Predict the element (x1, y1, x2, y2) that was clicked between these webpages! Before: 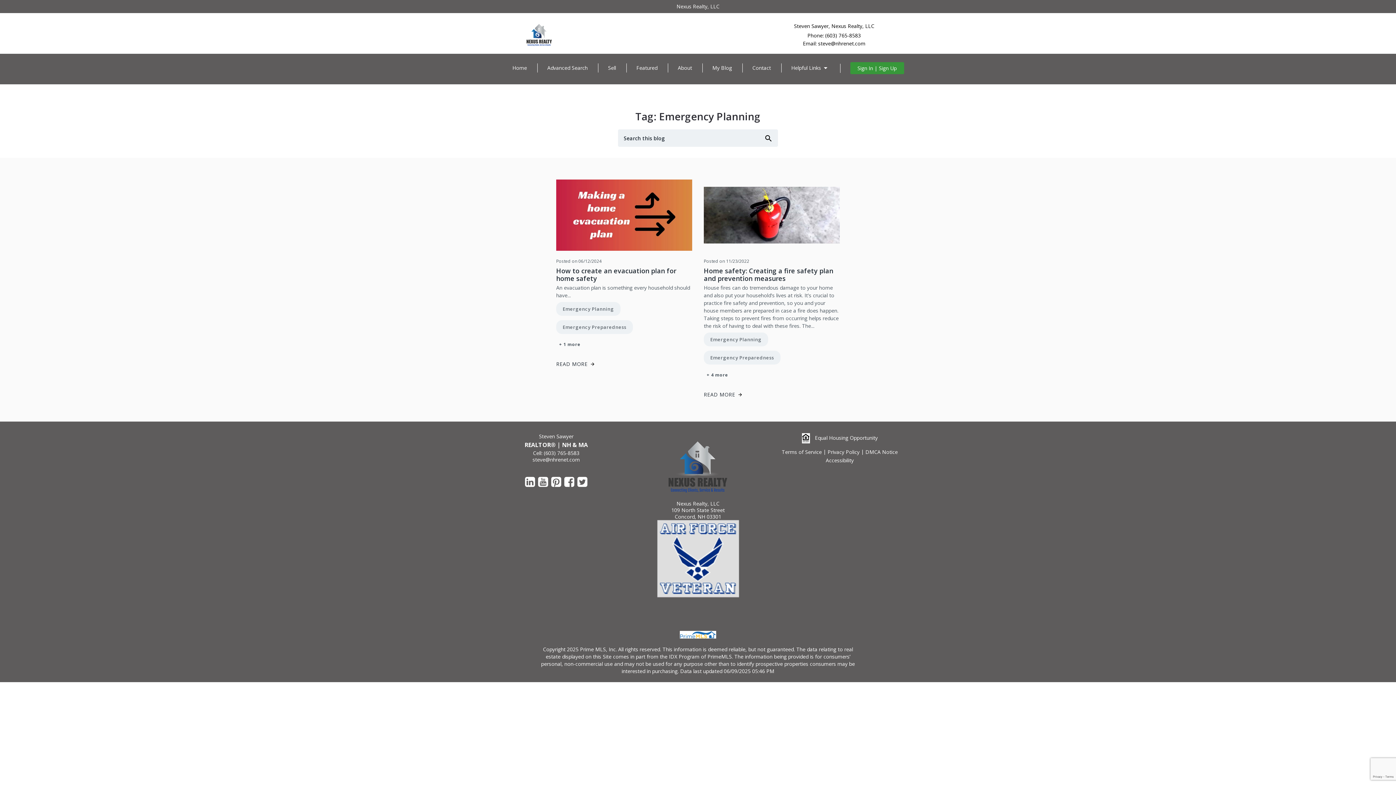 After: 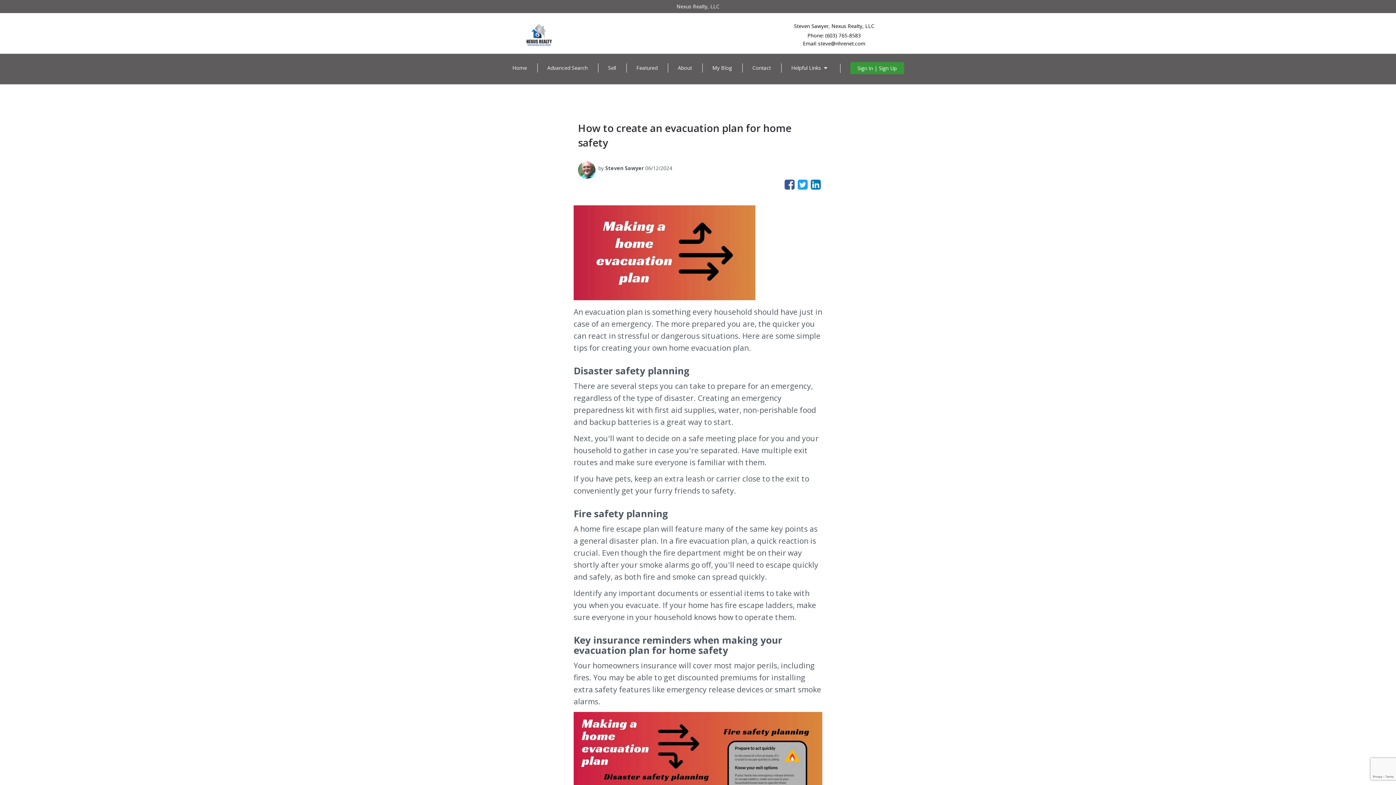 Action: label: + 1 more bbox: (556, 338, 692, 350)